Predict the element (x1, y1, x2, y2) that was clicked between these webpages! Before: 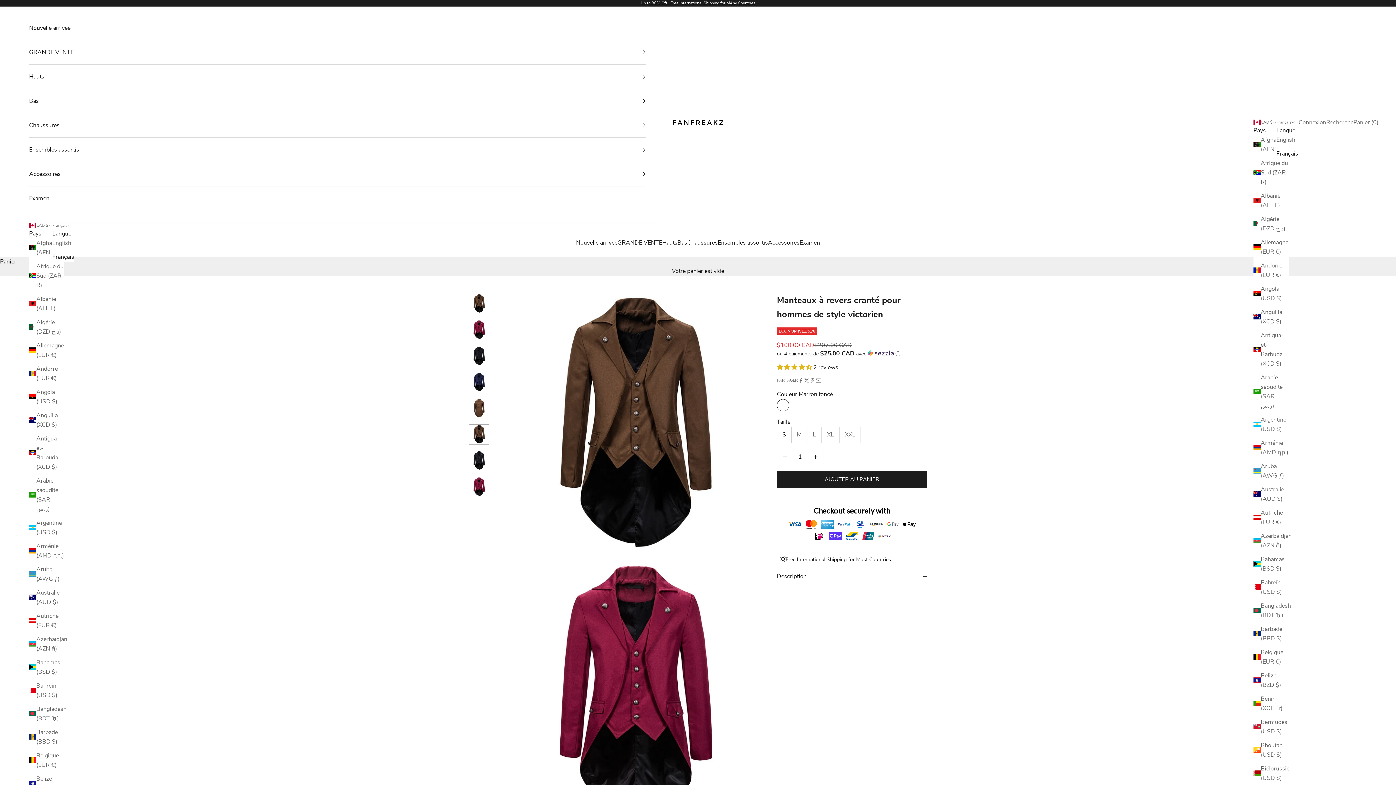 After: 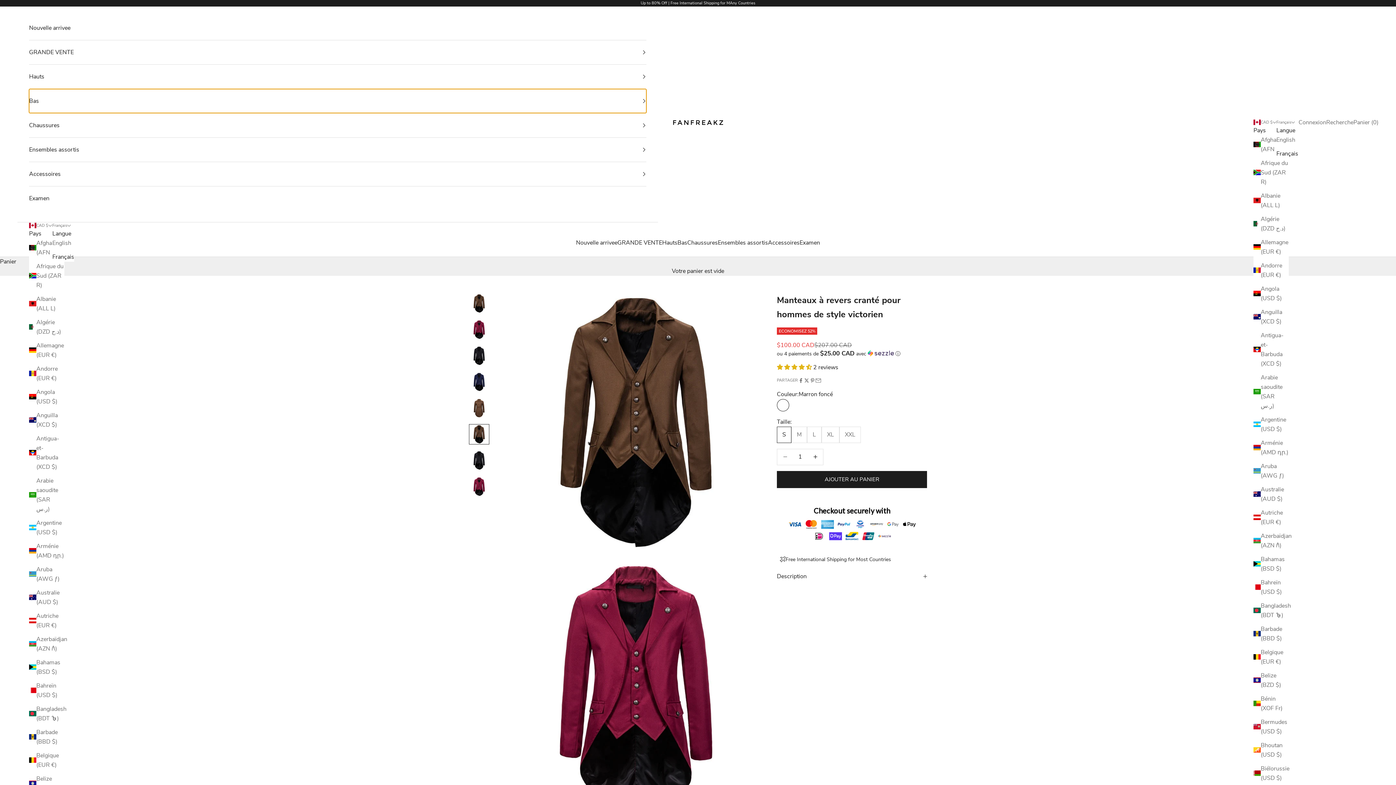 Action: label: Bas bbox: (29, 88, 646, 112)